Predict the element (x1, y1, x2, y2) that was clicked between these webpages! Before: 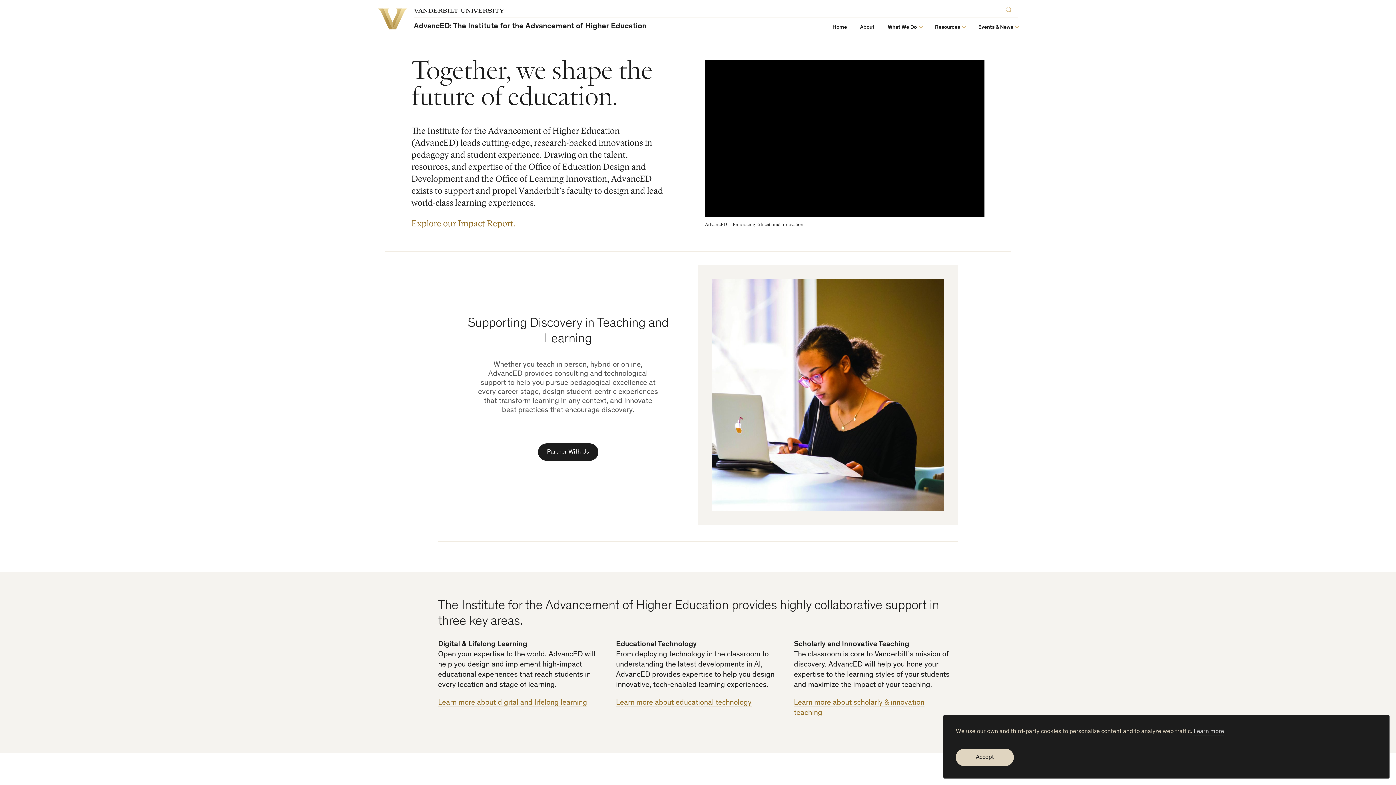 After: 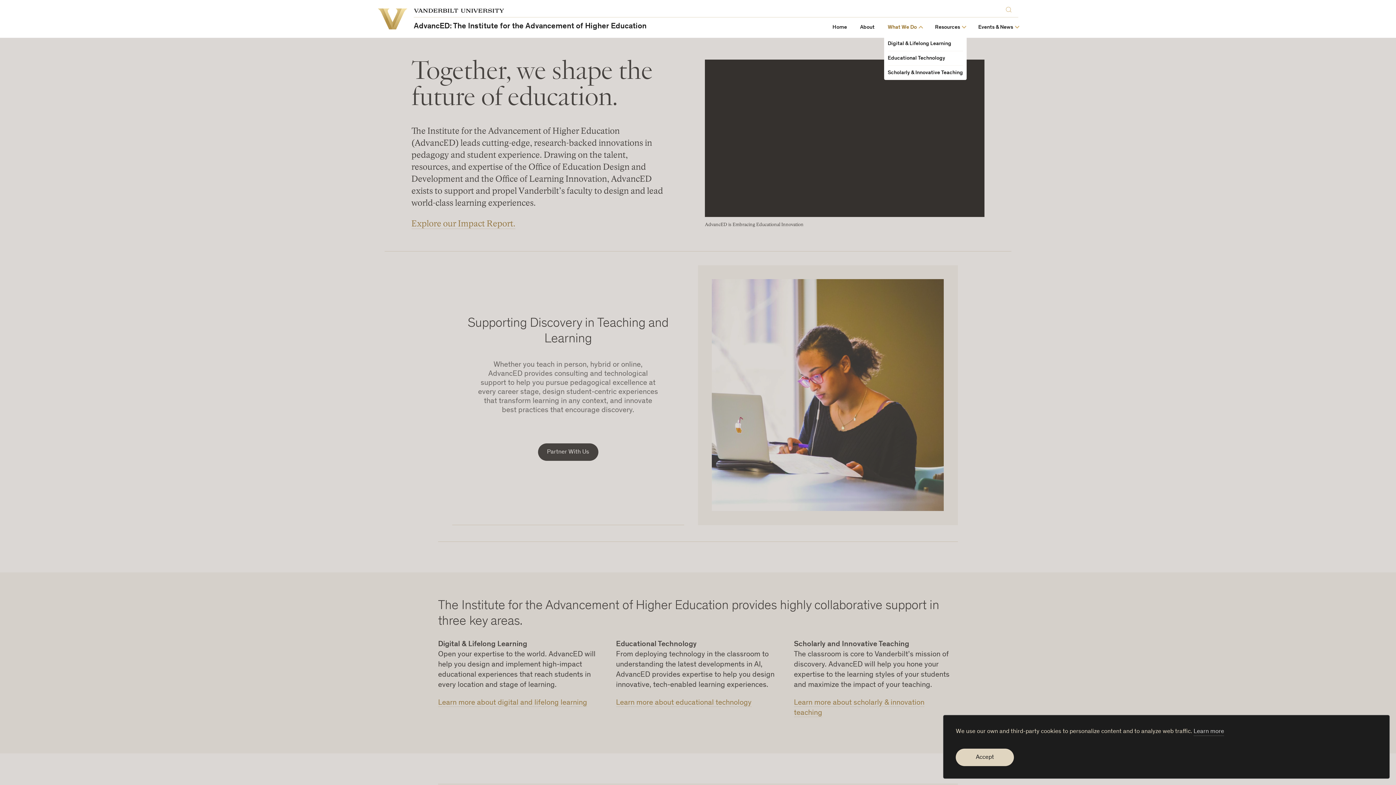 Action: bbox: (887, 24, 917, 30) label: What We Do